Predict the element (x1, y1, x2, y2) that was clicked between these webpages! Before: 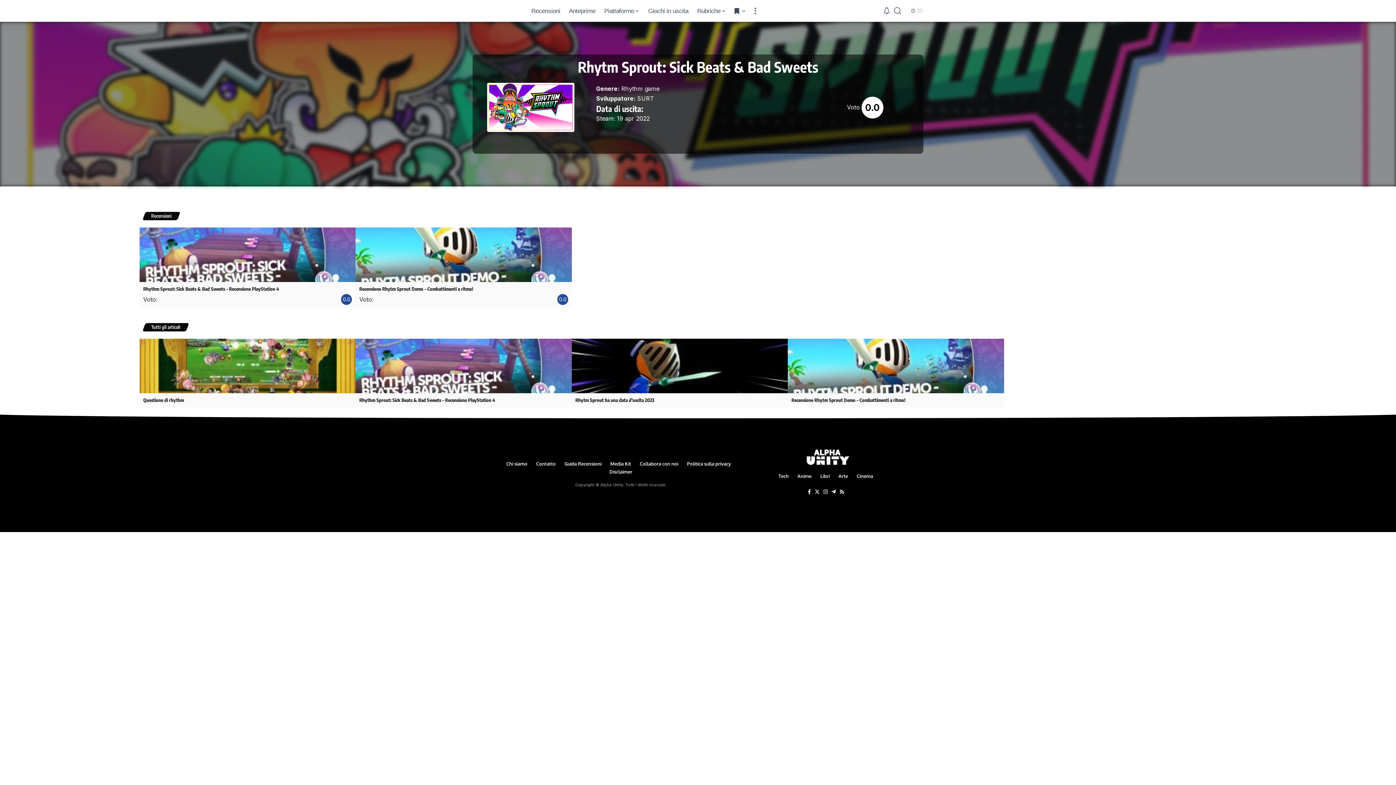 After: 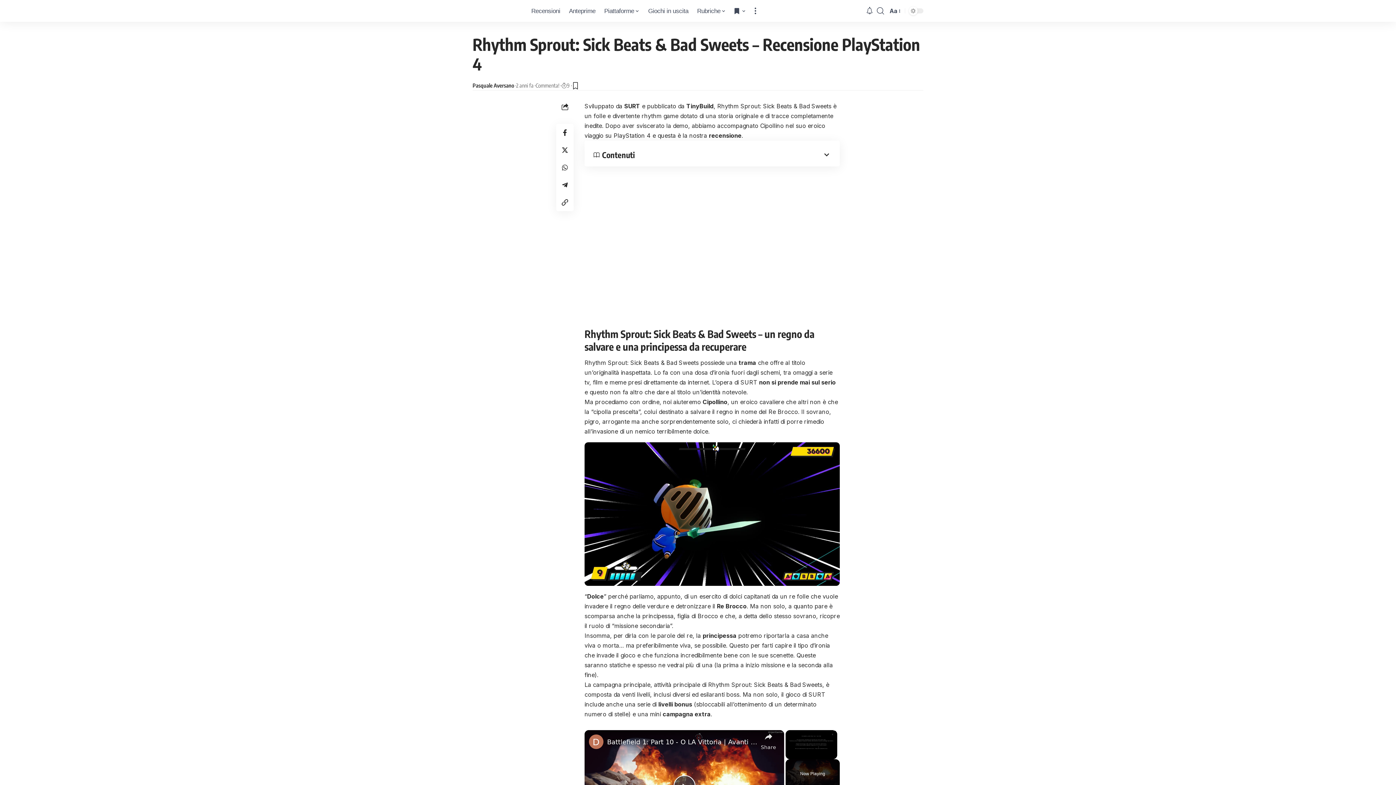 Action: label: 0.0 bbox: (865, 102, 880, 112)